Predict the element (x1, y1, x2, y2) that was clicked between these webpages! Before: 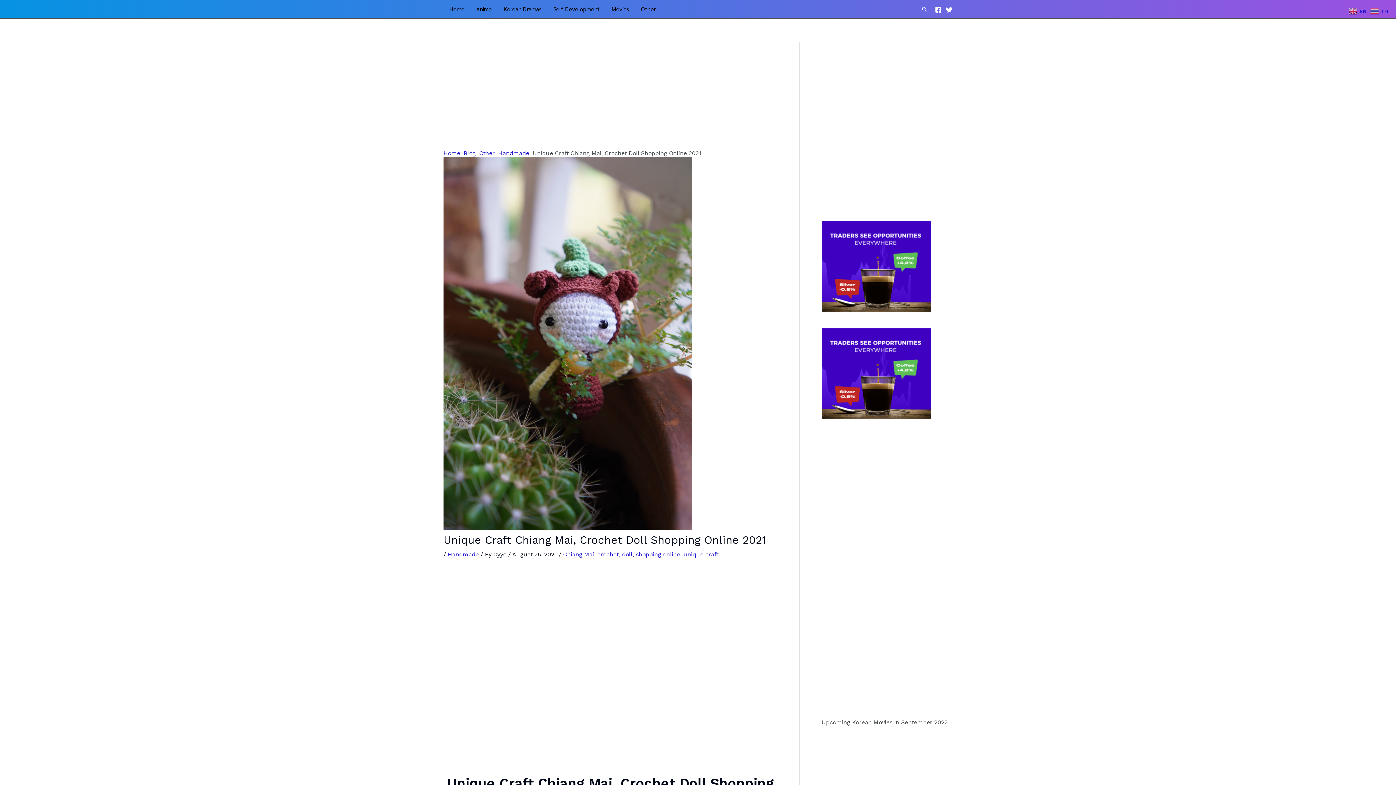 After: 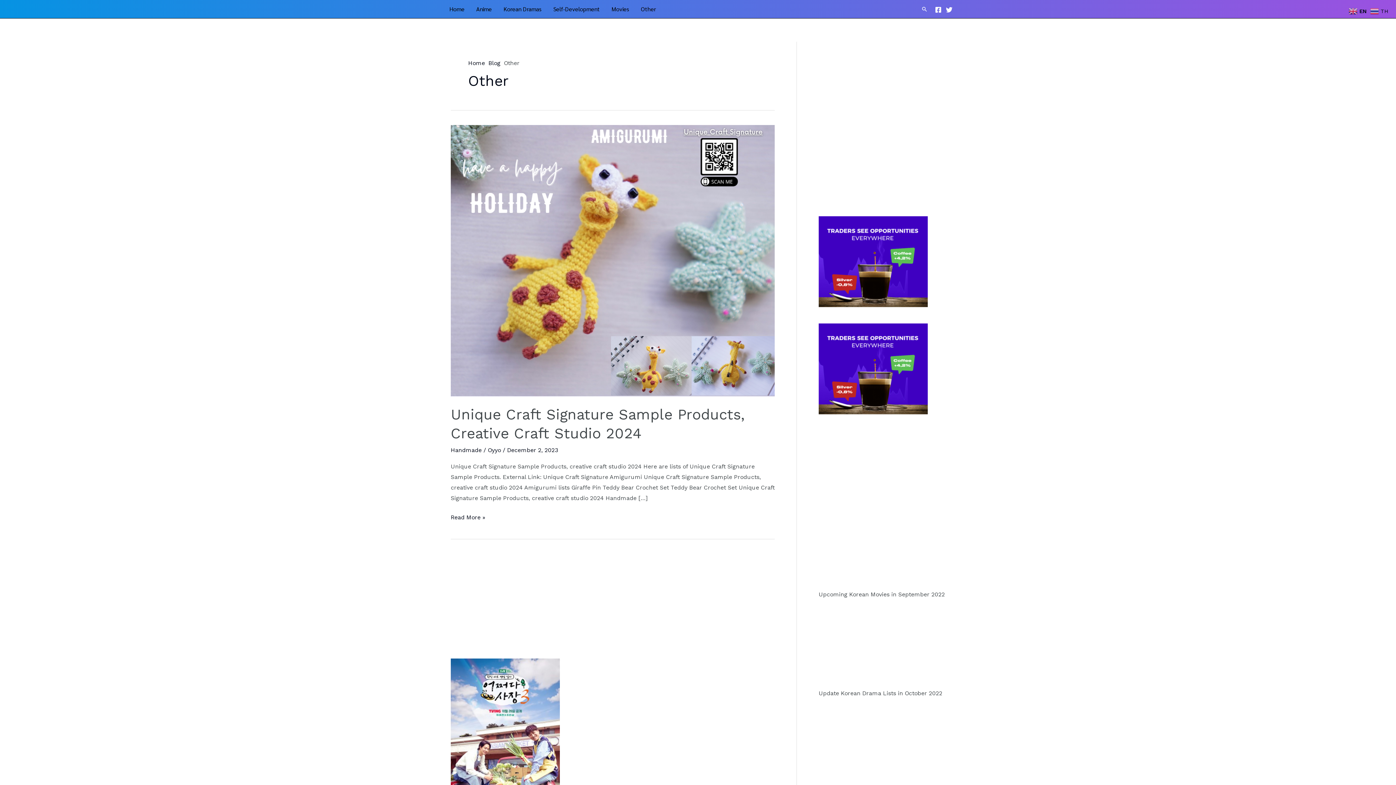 Action: bbox: (479, 149, 494, 156) label: Other